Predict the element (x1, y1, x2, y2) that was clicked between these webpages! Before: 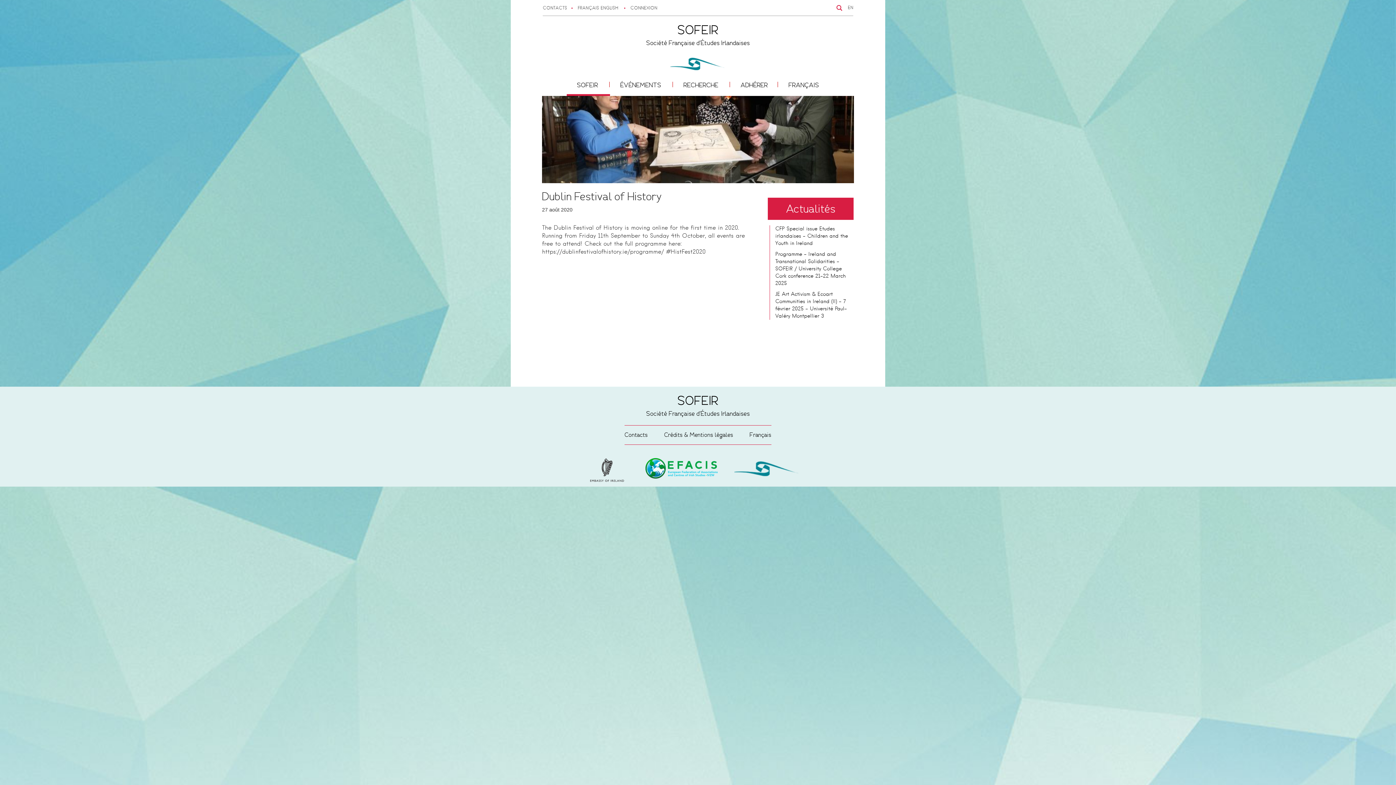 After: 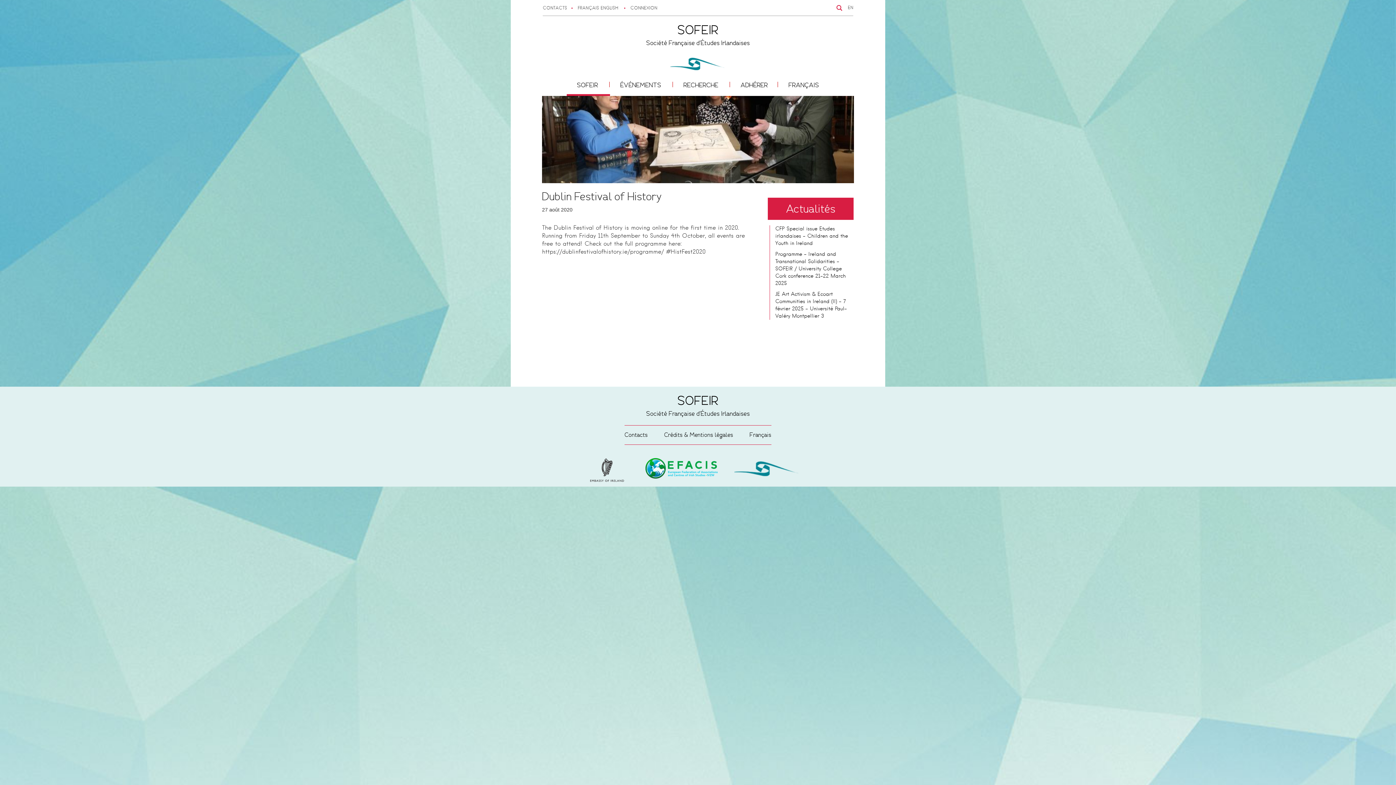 Action: bbox: (749, 430, 771, 439) label: Français